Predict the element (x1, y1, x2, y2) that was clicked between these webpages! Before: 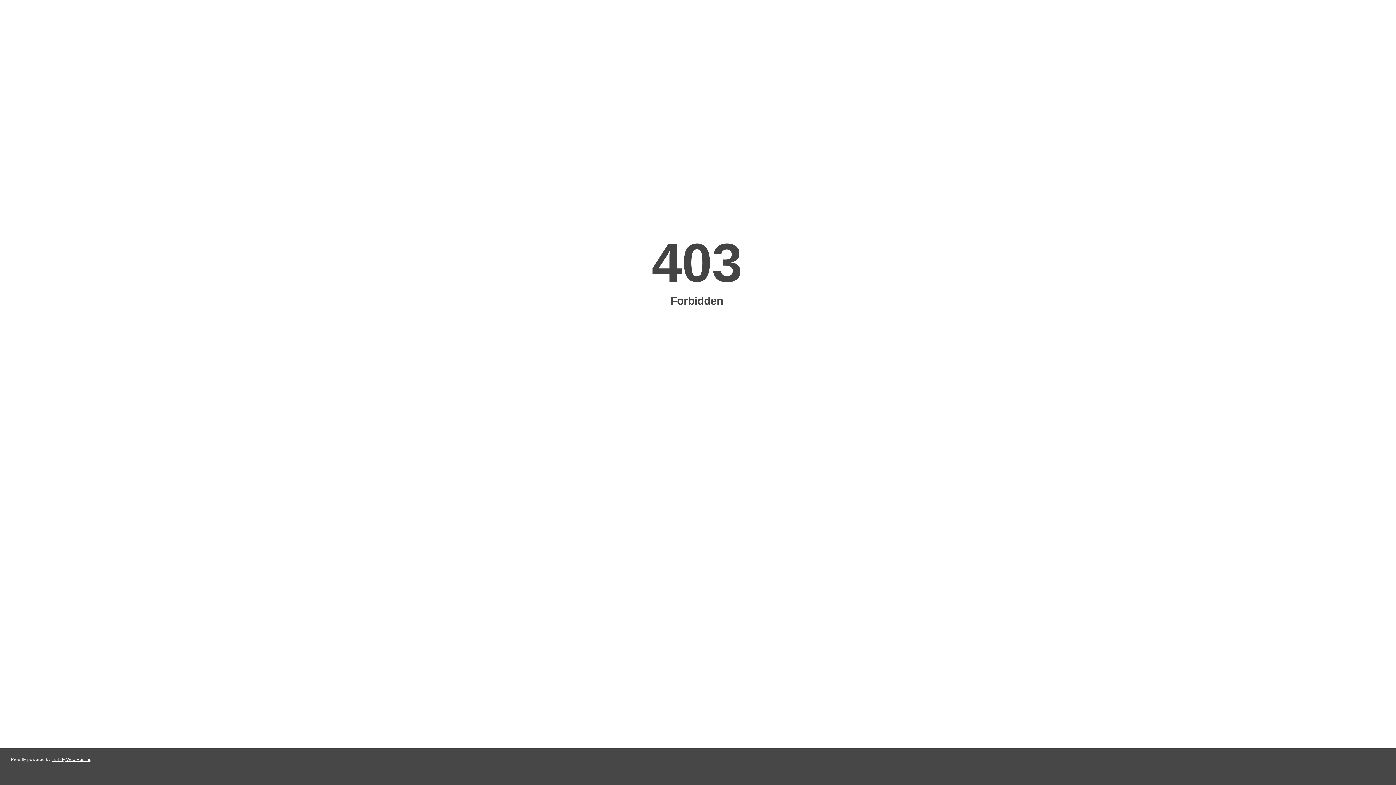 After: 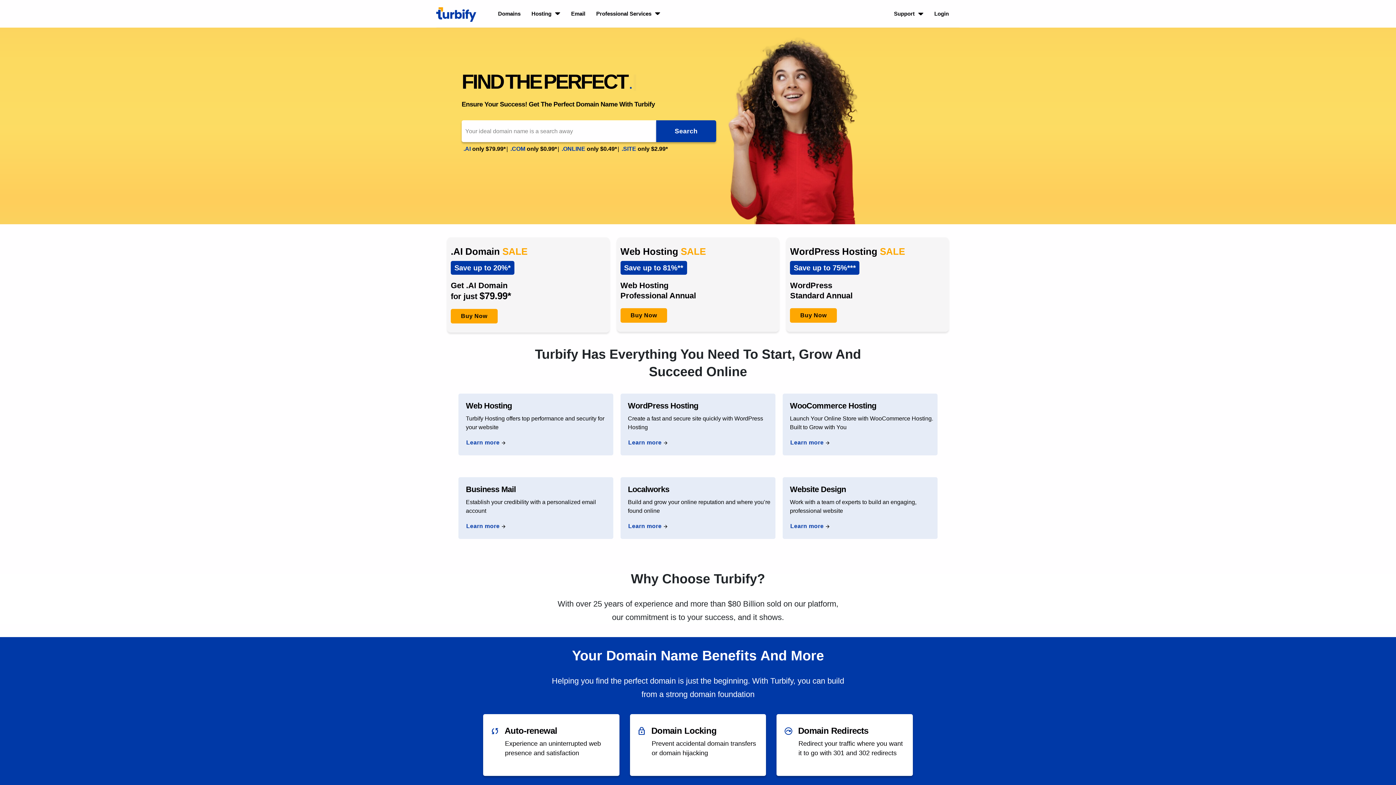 Action: label: Turbify Web Hosting bbox: (51, 757, 91, 762)